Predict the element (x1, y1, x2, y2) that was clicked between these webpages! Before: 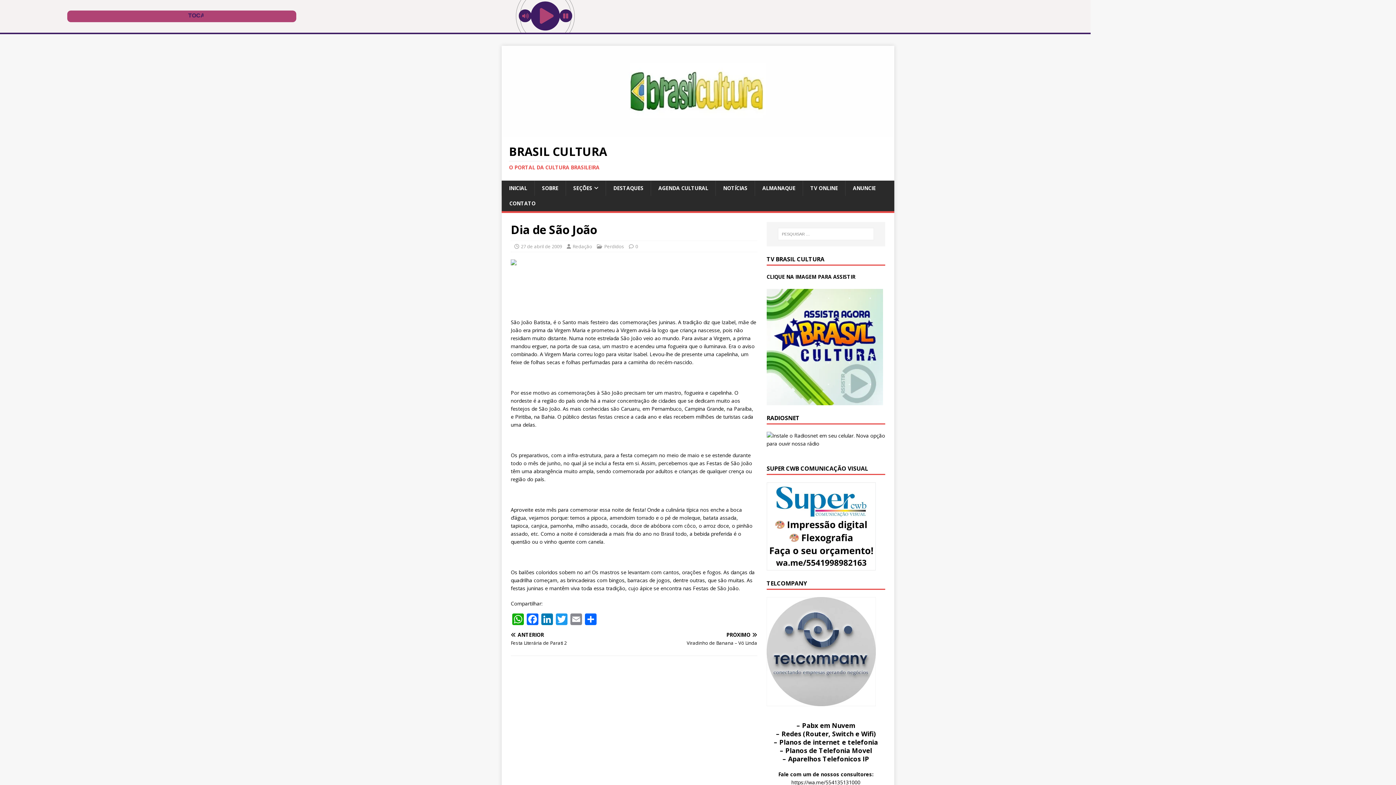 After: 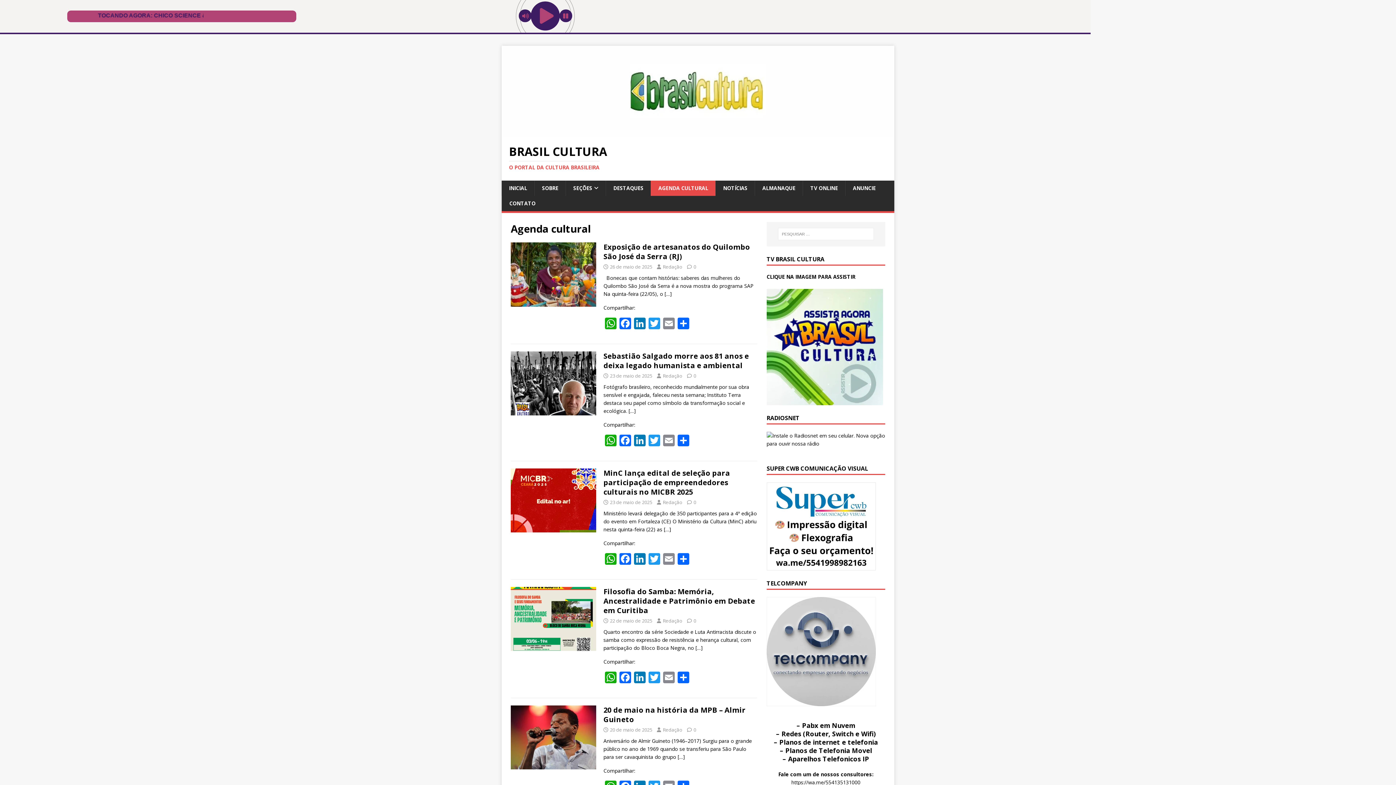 Action: label: AGENDA CULTURAL bbox: (650, 180, 715, 196)